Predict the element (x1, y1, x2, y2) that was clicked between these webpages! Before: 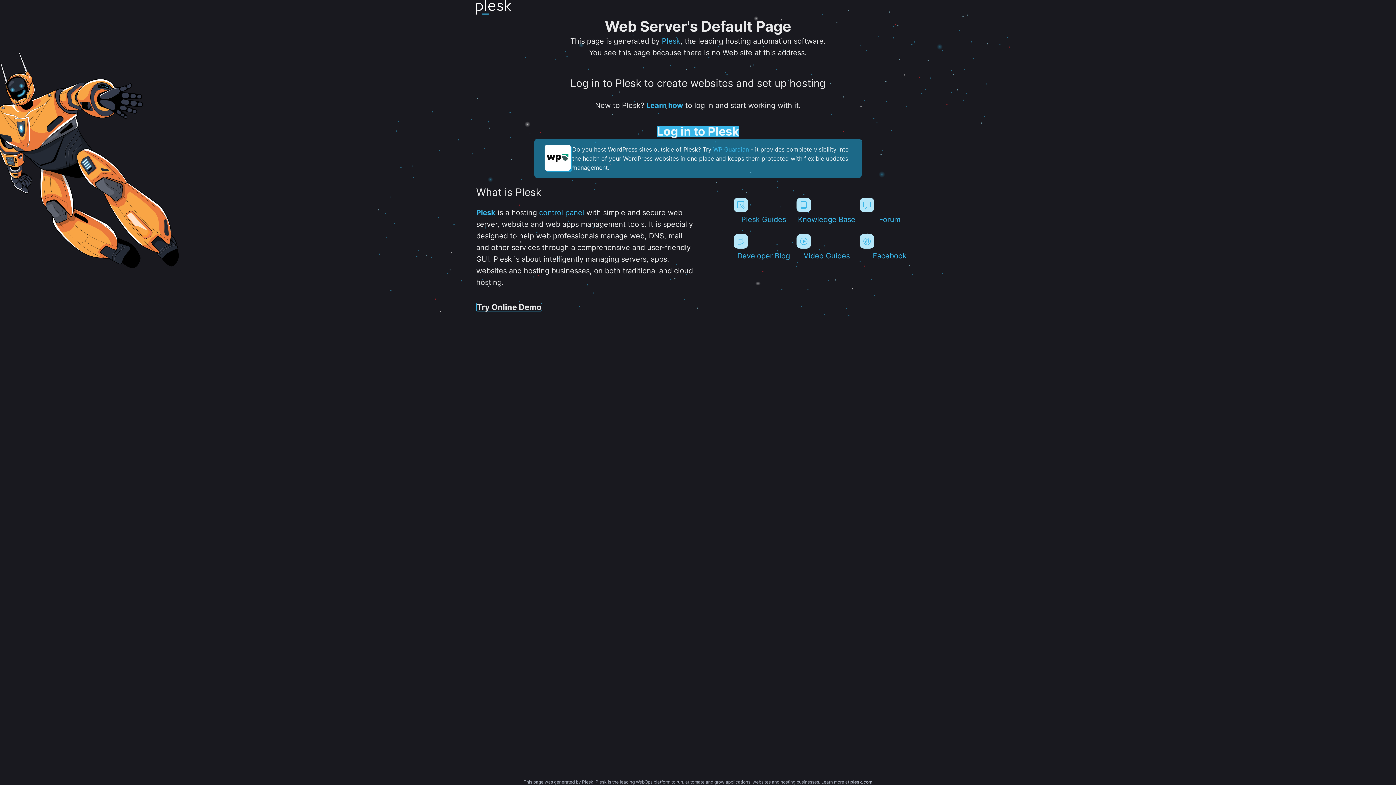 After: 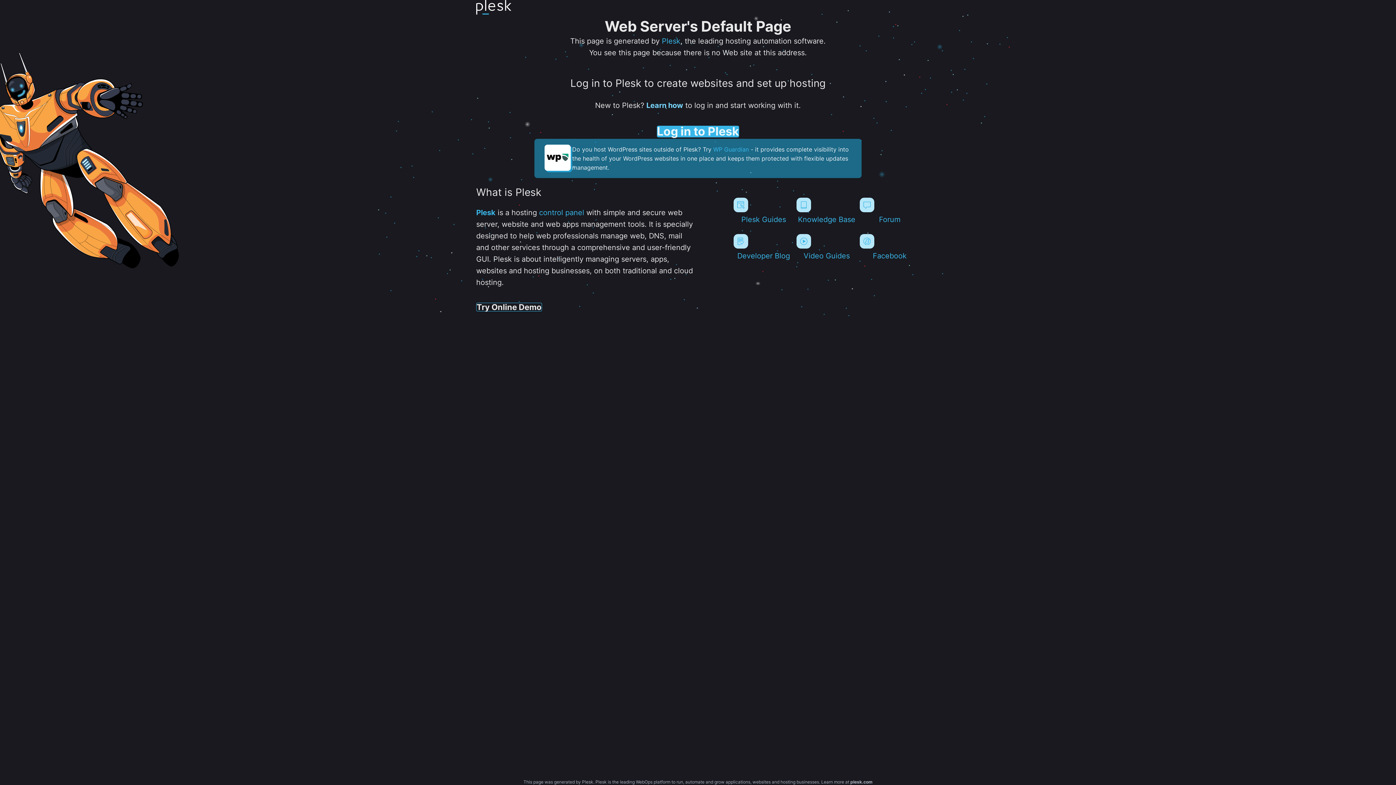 Action: label: Learn how bbox: (646, 101, 683, 109)